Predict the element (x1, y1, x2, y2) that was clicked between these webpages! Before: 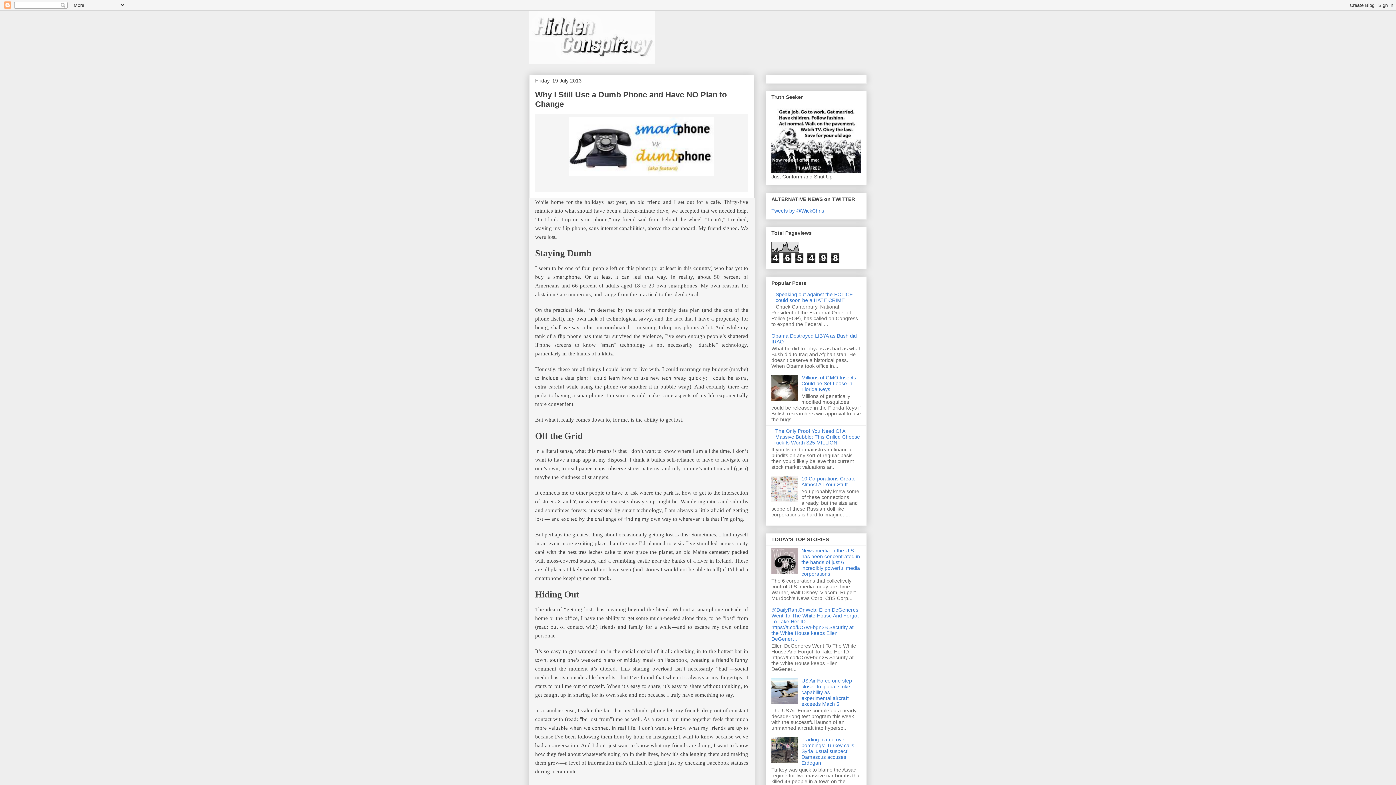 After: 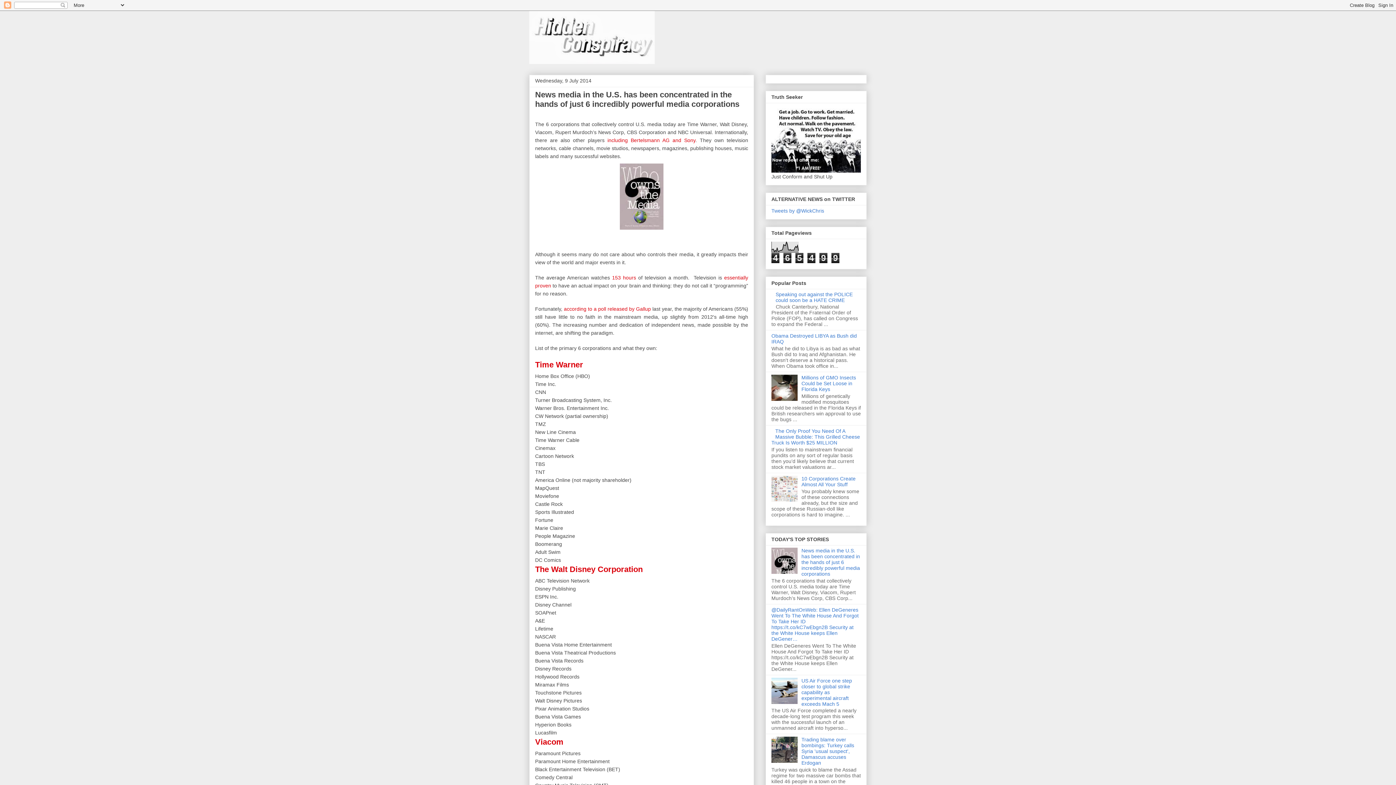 Action: label: News media in the U.S. has been concentrated in the hands of just 6 incredibly powerful media corporations bbox: (801, 547, 860, 577)